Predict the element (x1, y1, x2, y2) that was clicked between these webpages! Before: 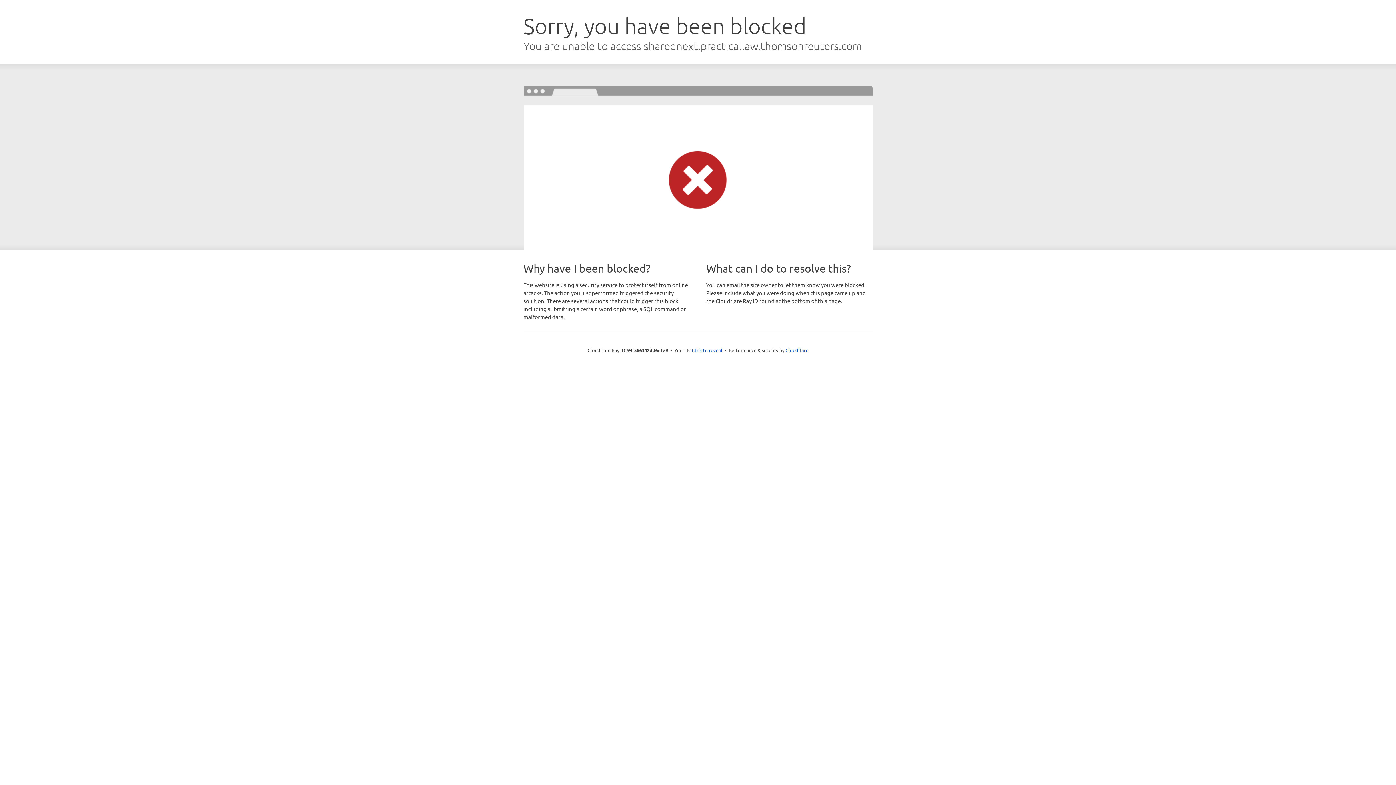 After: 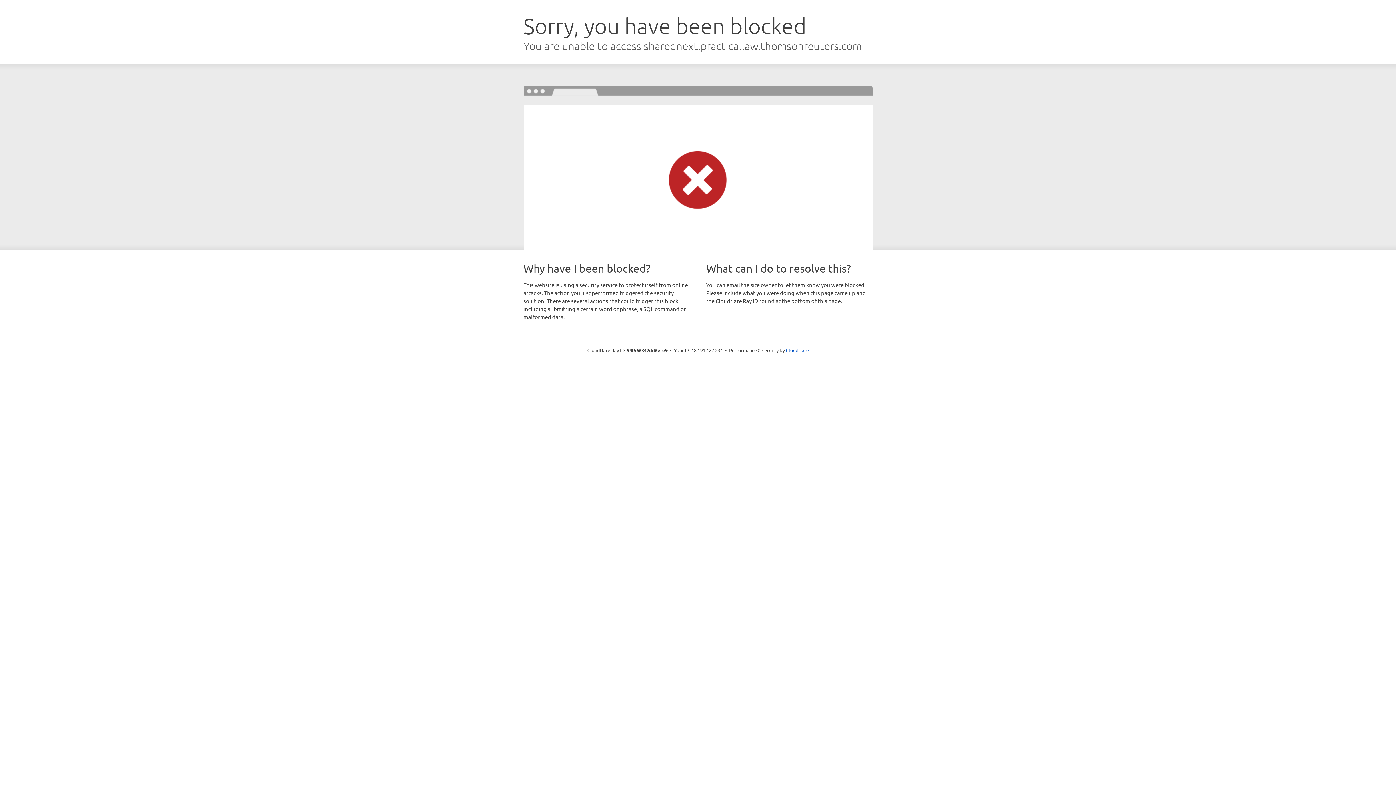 Action: label: Click to reveal bbox: (692, 346, 722, 353)